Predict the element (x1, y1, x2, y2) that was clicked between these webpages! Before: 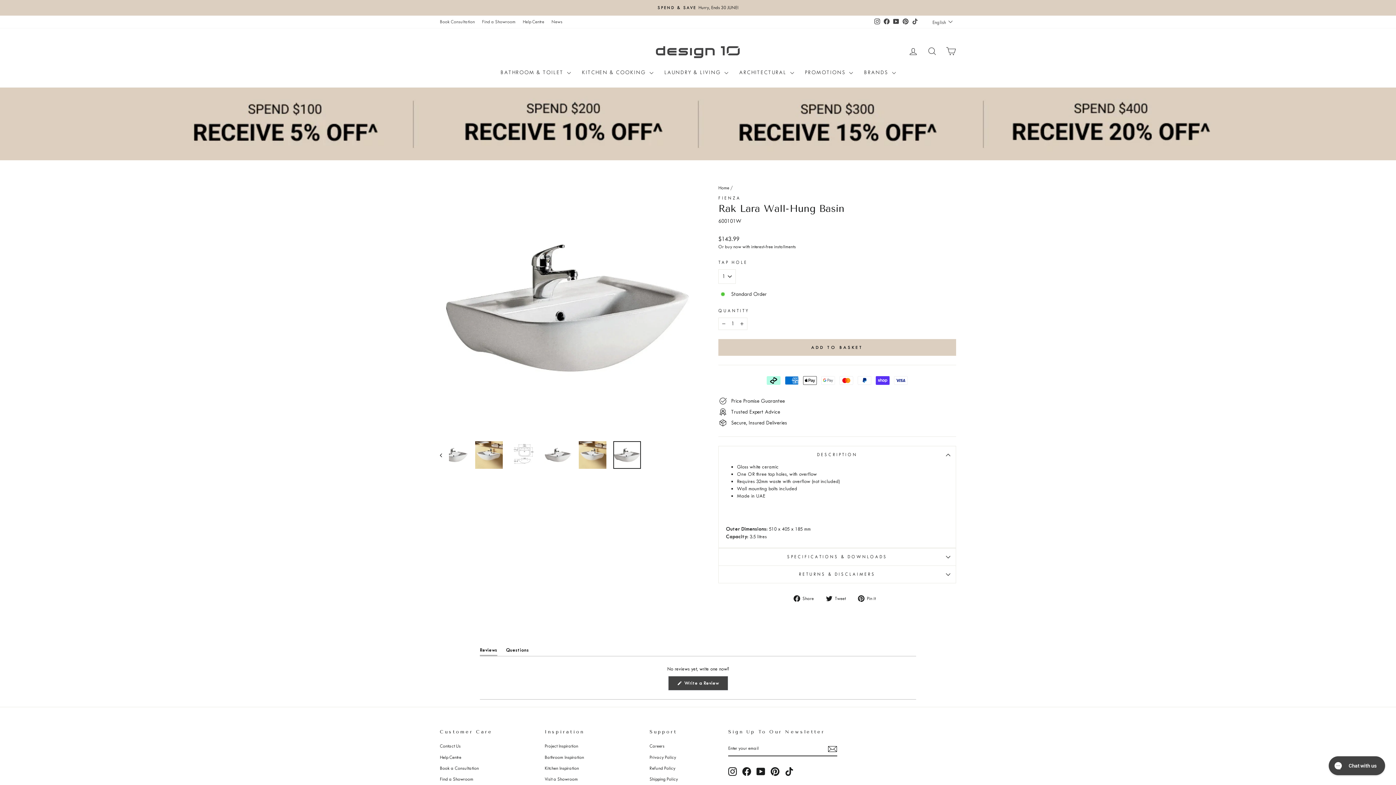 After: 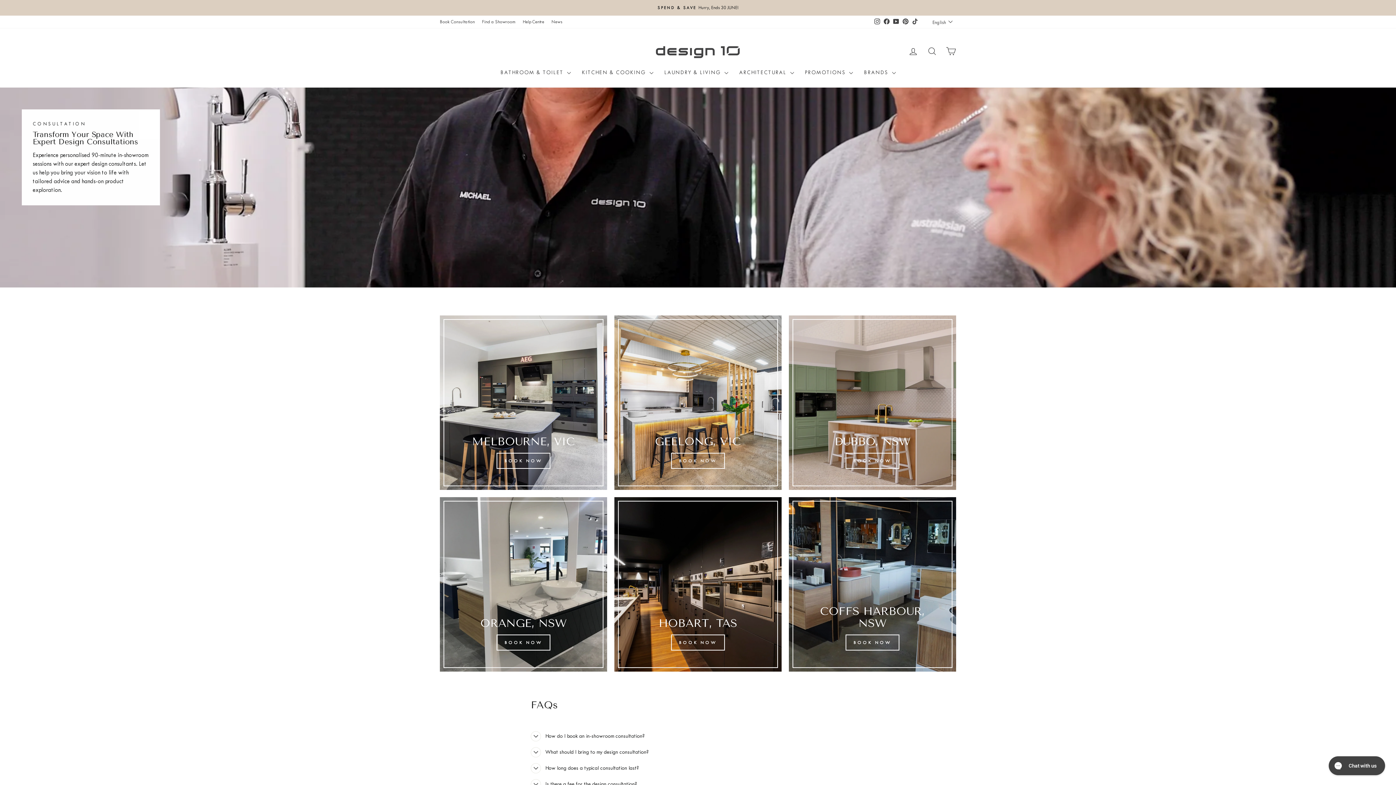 Action: label: Book a Consultation bbox: (440, 763, 478, 773)